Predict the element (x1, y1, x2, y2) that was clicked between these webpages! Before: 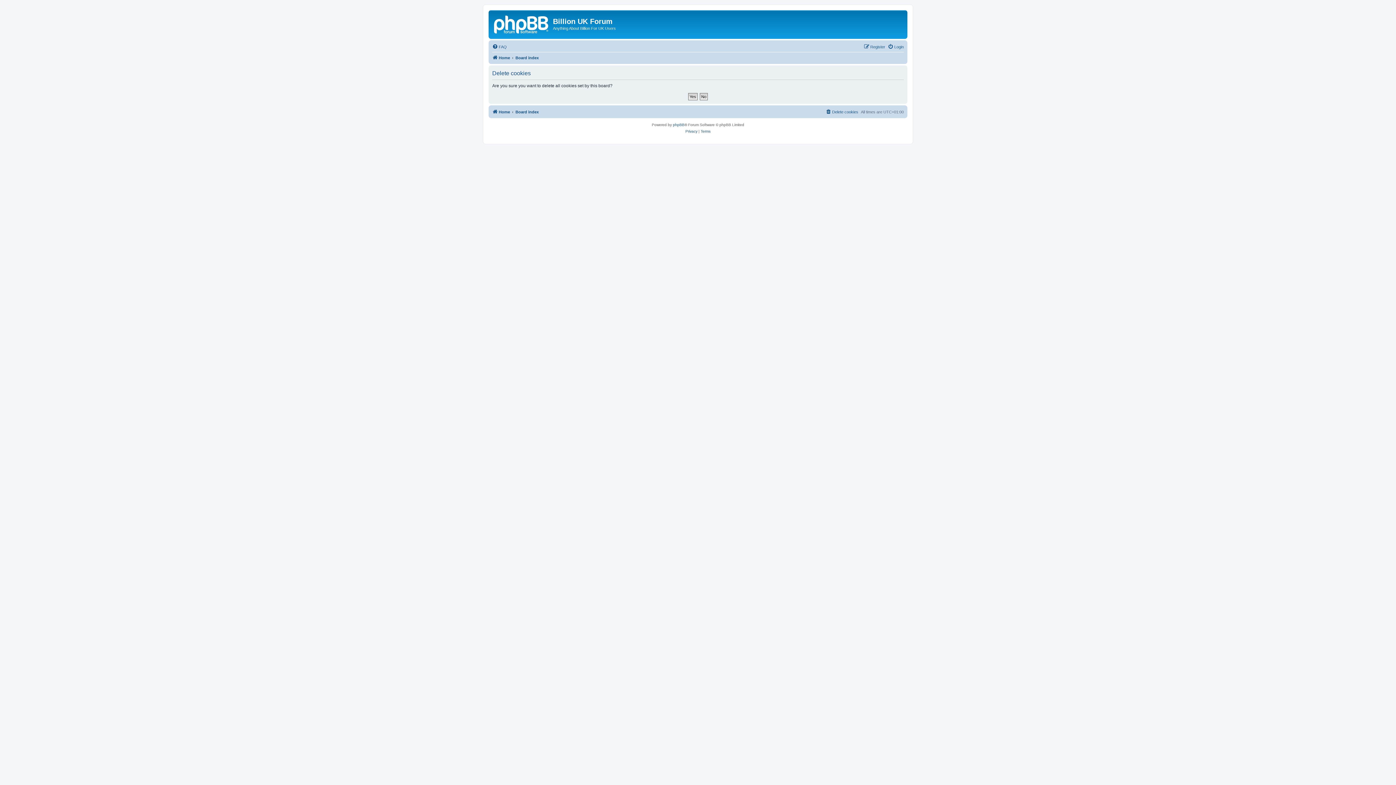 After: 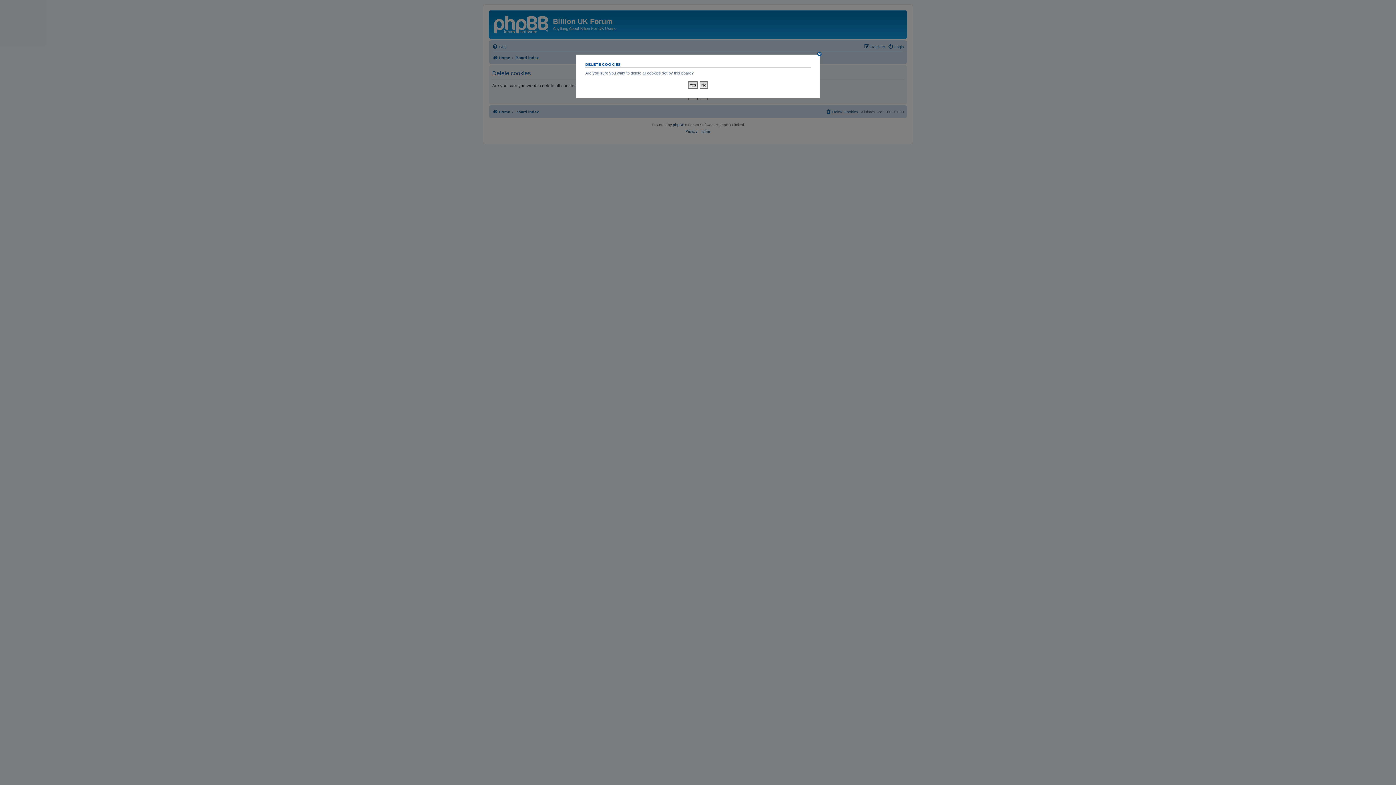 Action: label: Delete cookies bbox: (825, 107, 858, 116)